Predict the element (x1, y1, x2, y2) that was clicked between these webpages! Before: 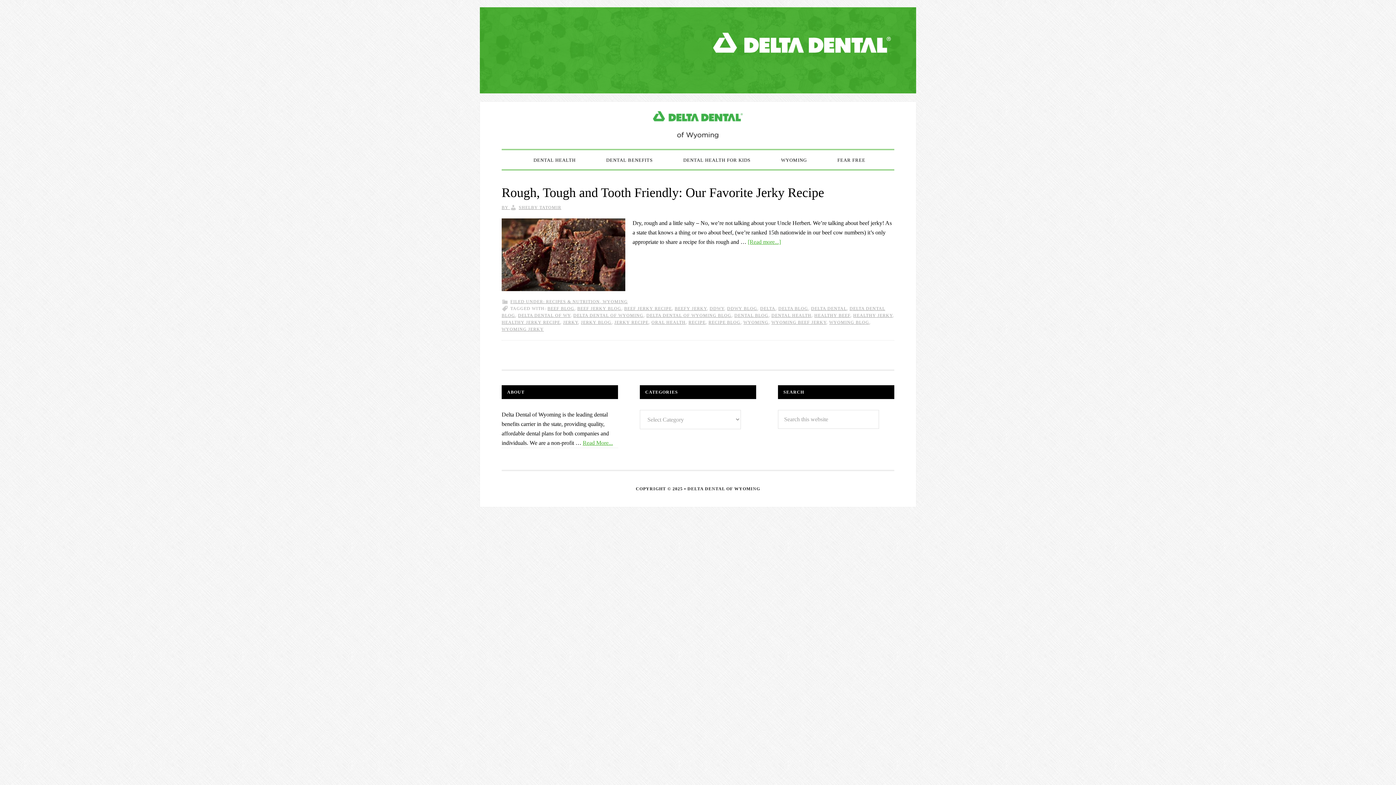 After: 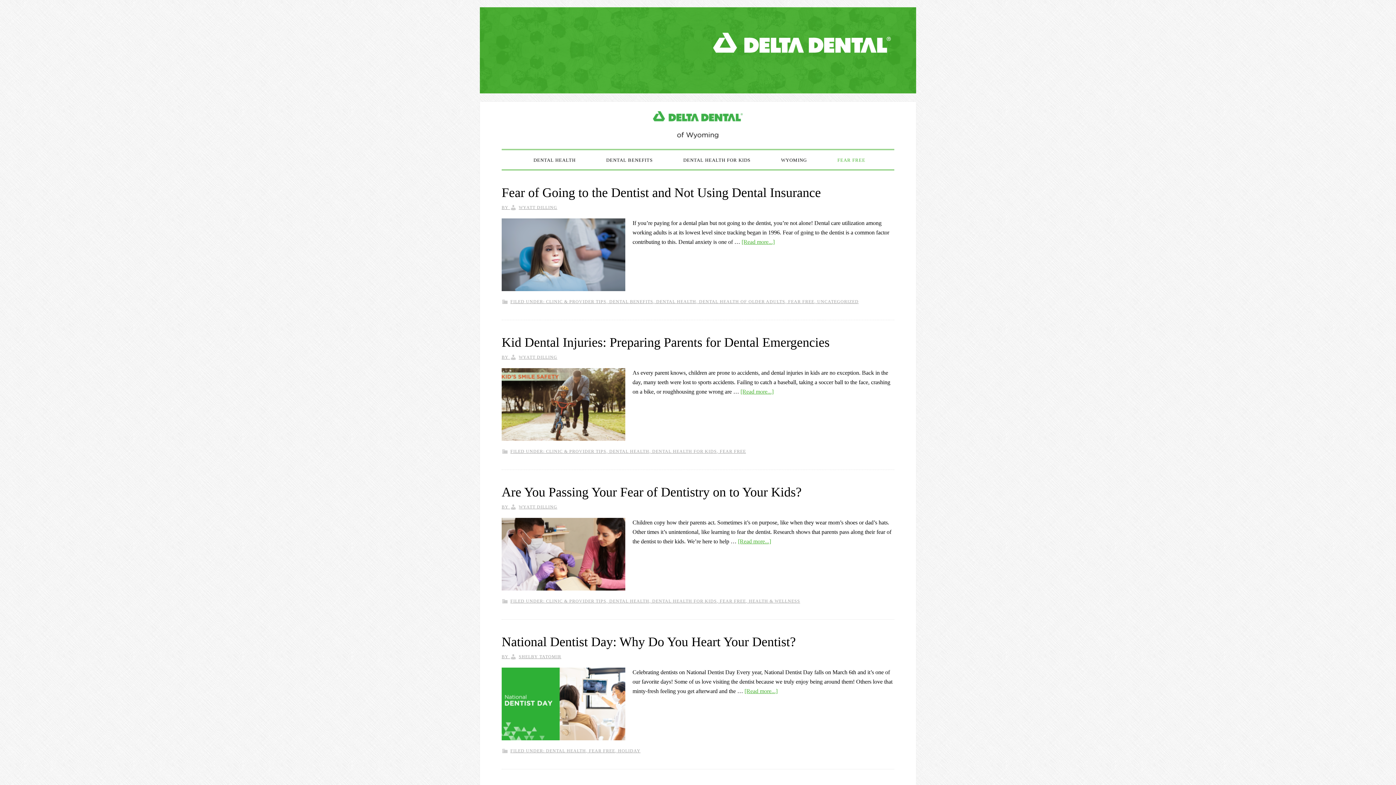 Action: bbox: (830, 151, 872, 169) label: FEAR FREE